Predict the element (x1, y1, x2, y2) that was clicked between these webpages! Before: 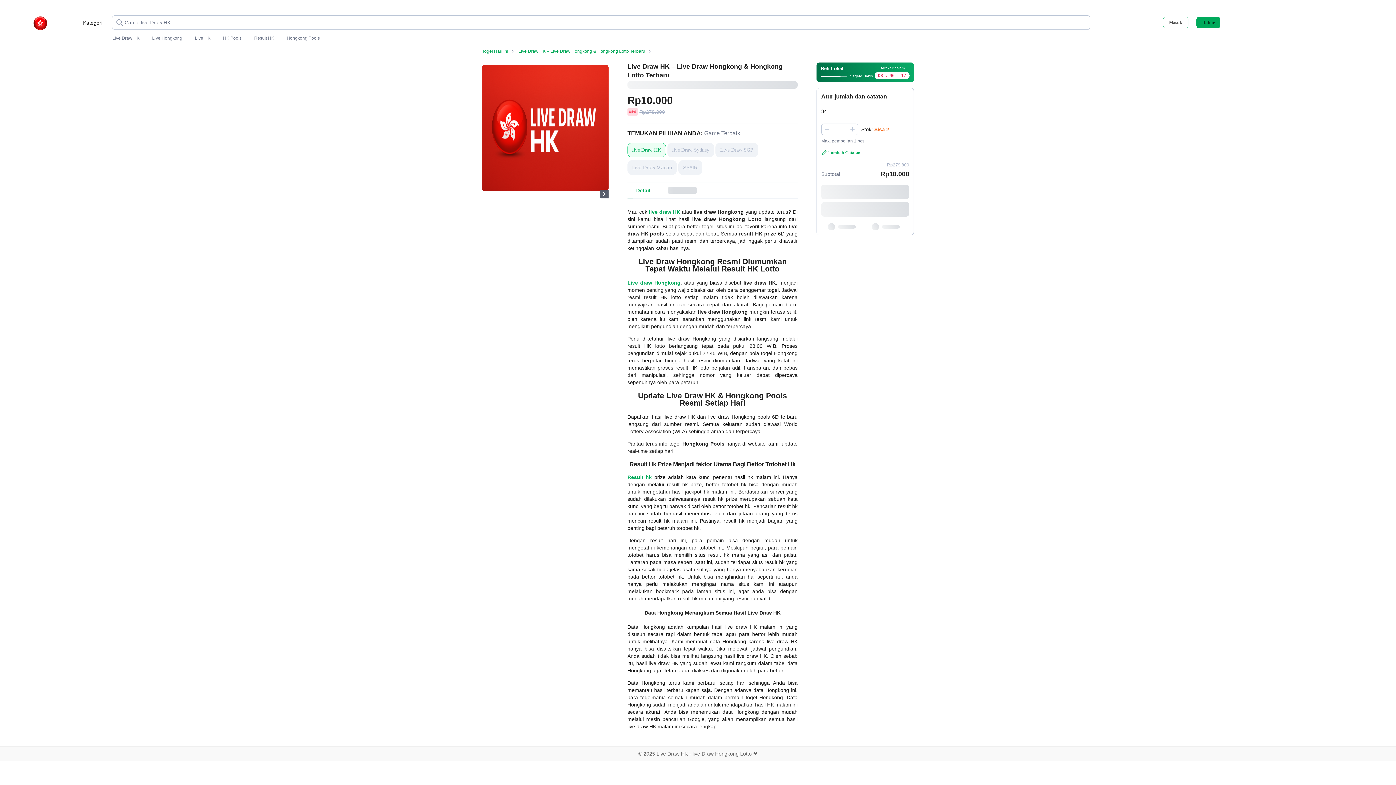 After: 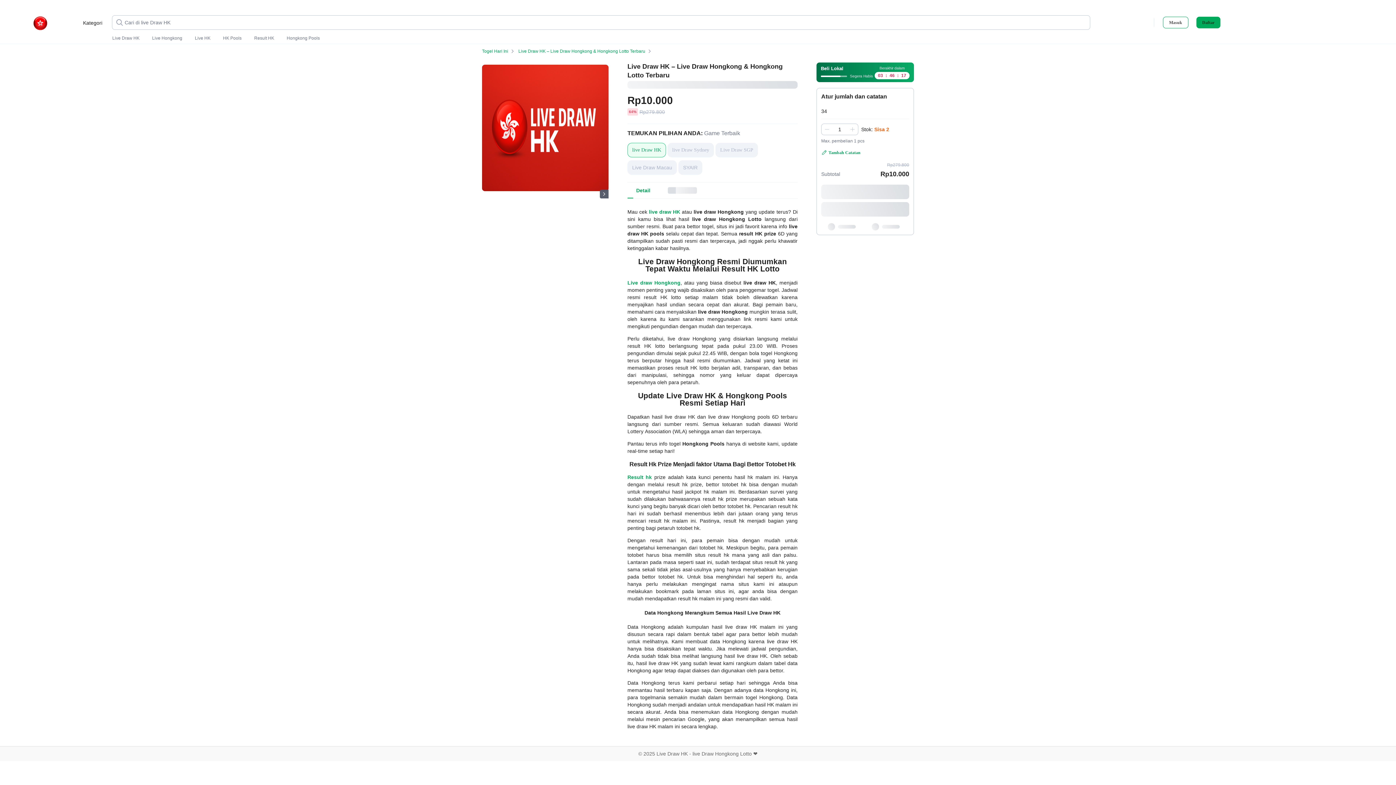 Action: label: live draw HK bbox: (649, 209, 680, 214)